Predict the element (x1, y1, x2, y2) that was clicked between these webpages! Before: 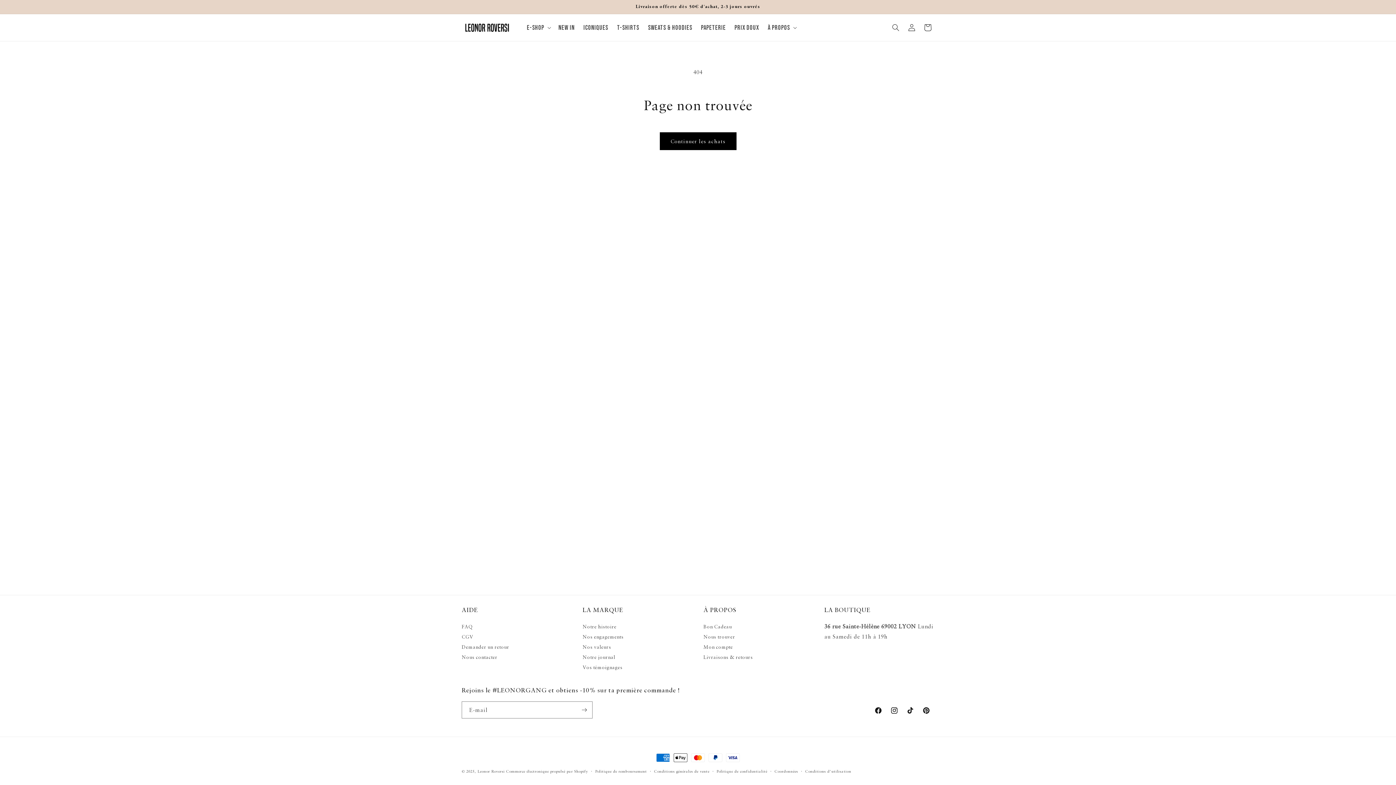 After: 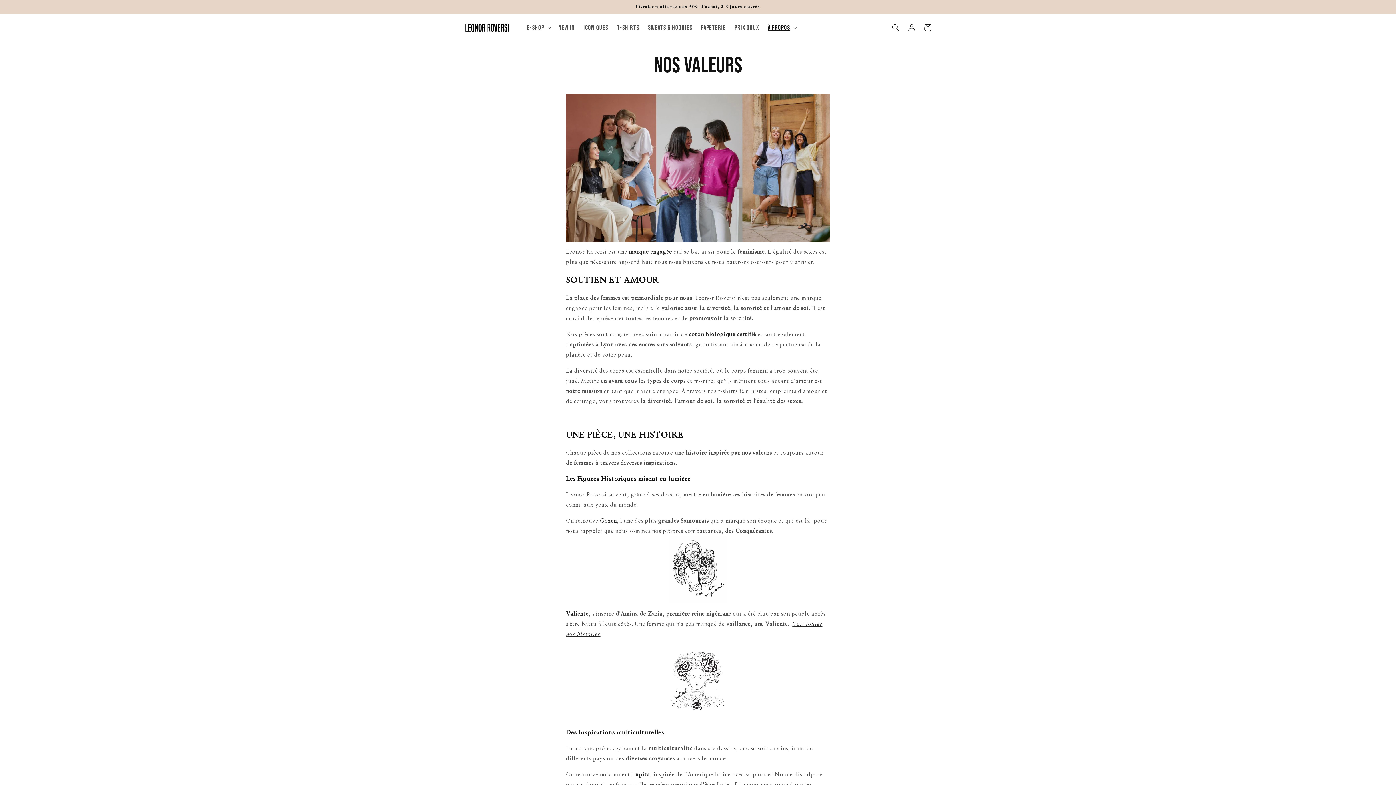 Action: bbox: (582, 642, 611, 651) label: Nos valeurs